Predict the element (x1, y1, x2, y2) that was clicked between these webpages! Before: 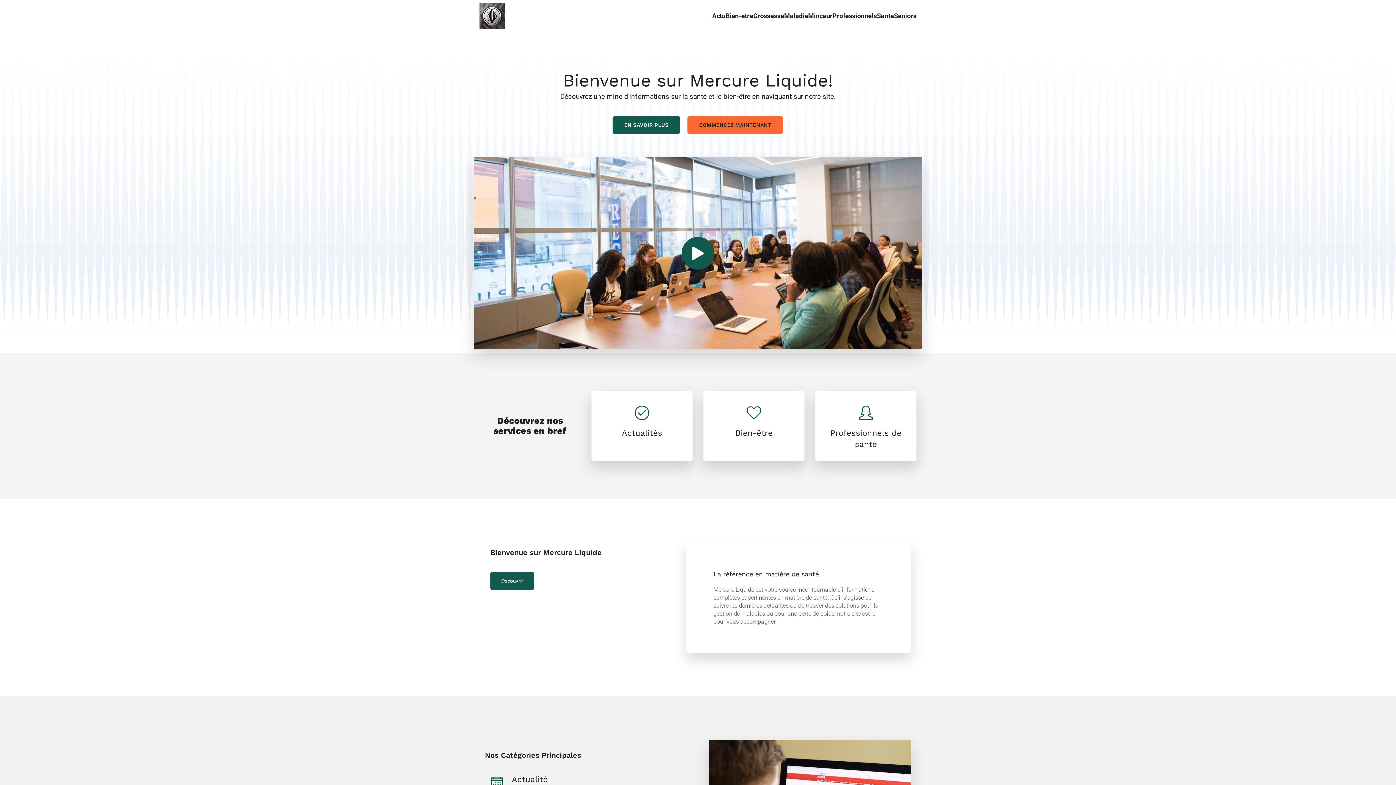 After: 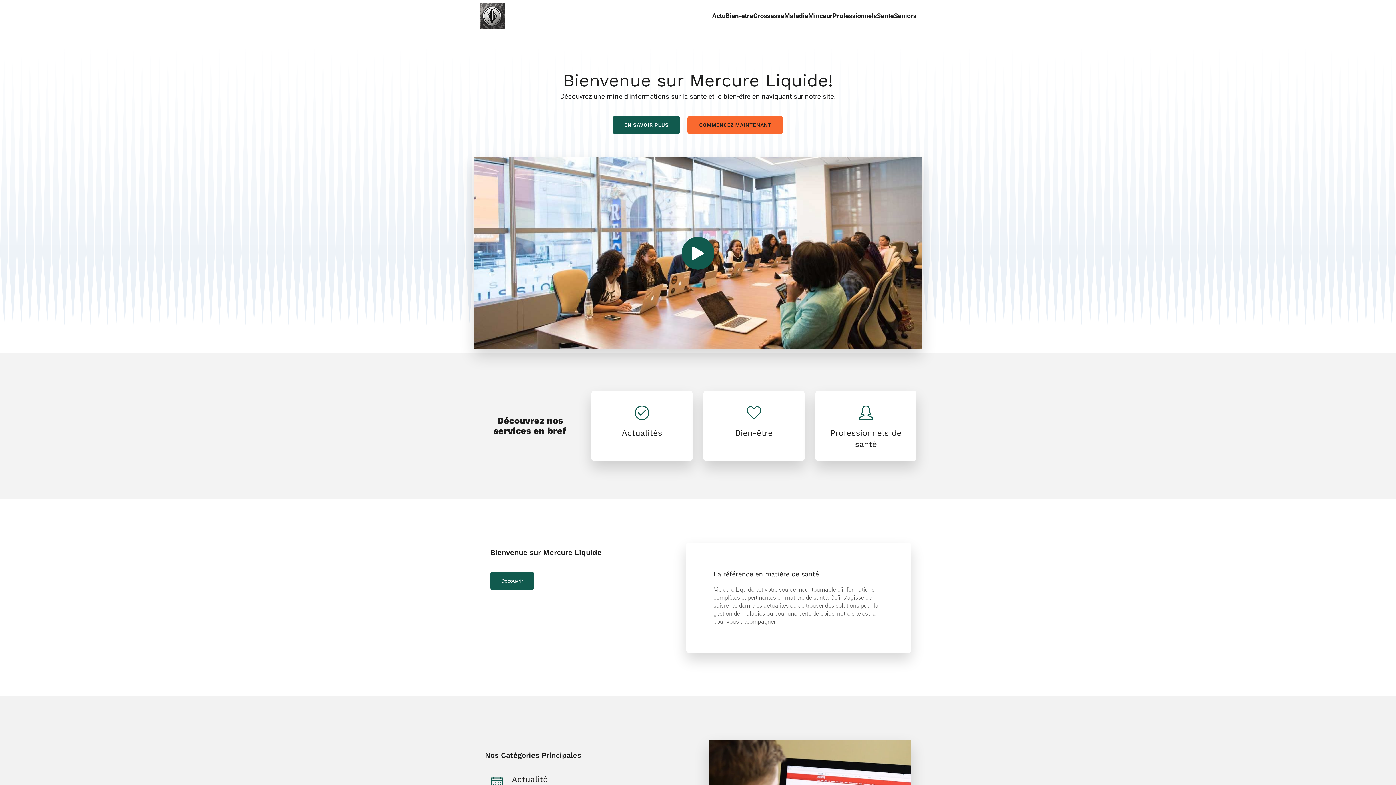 Action: bbox: (612, 116, 680, 133) label: EN SAVOIR PLUS